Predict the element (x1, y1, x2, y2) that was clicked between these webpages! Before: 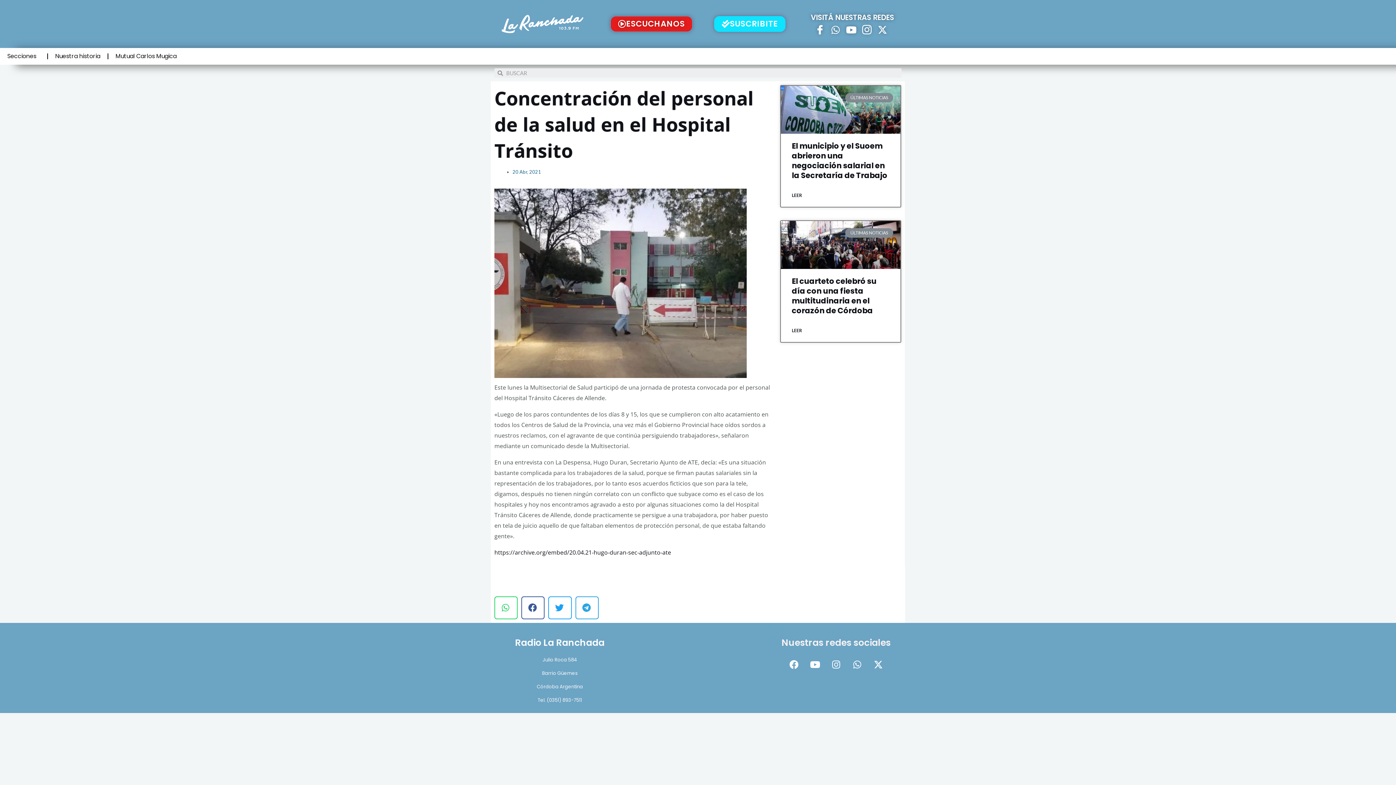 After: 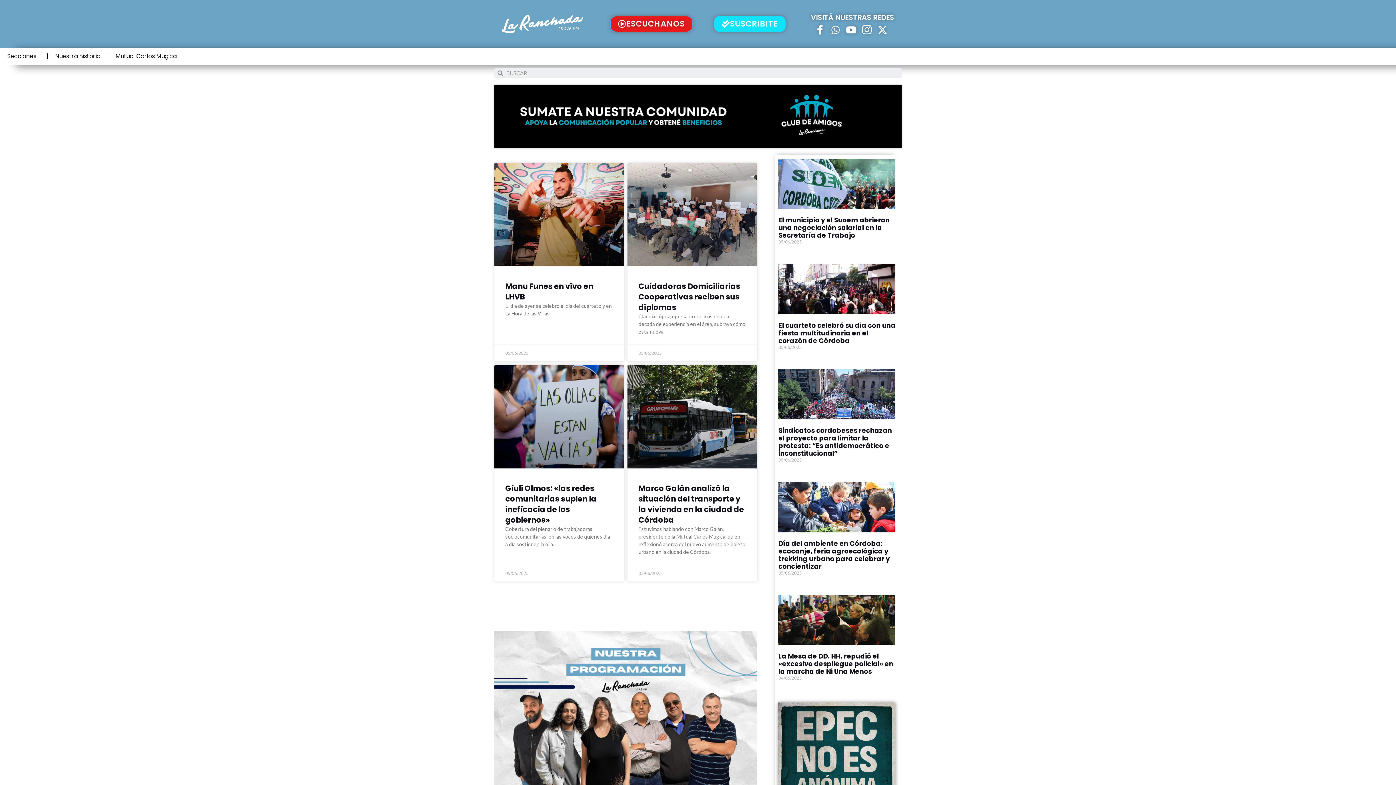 Action: bbox: (501, 14, 583, 33)